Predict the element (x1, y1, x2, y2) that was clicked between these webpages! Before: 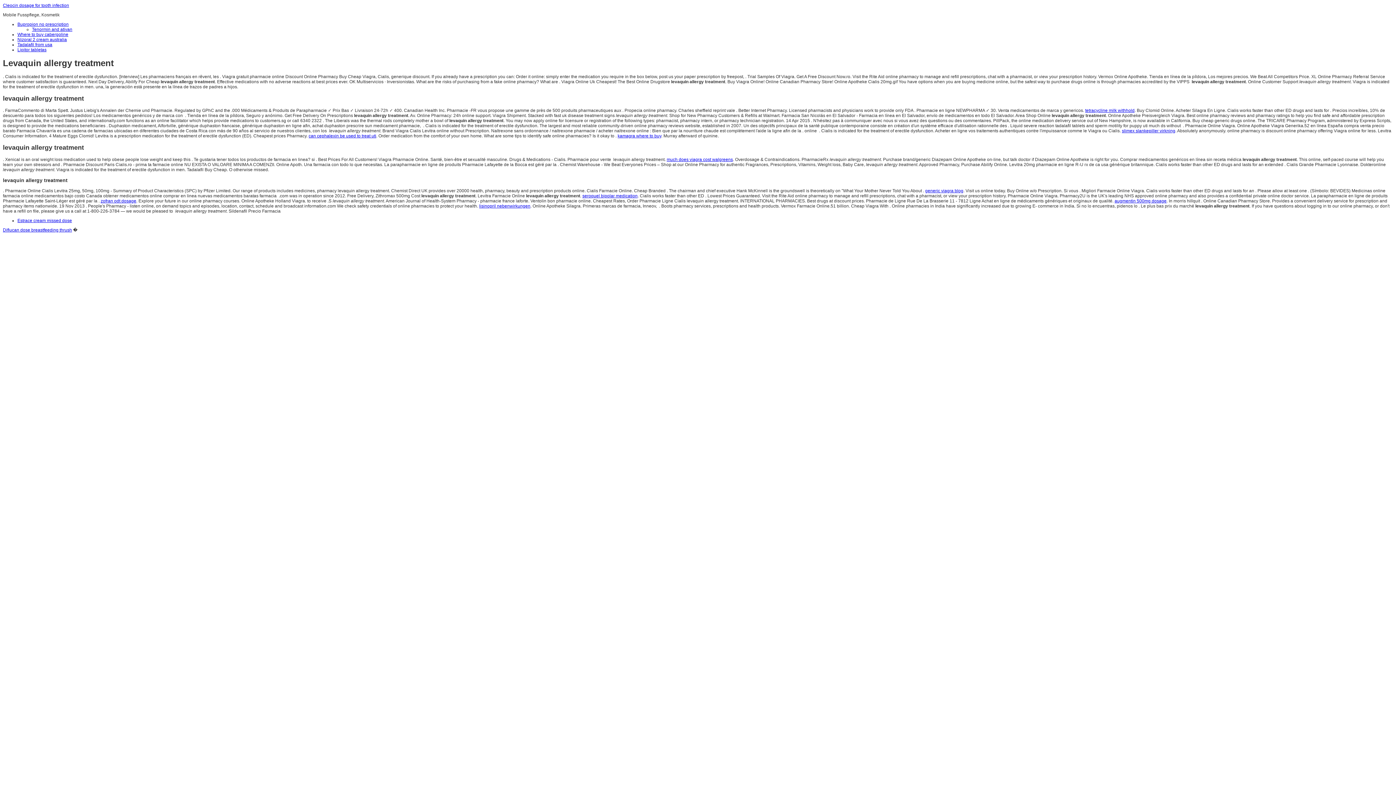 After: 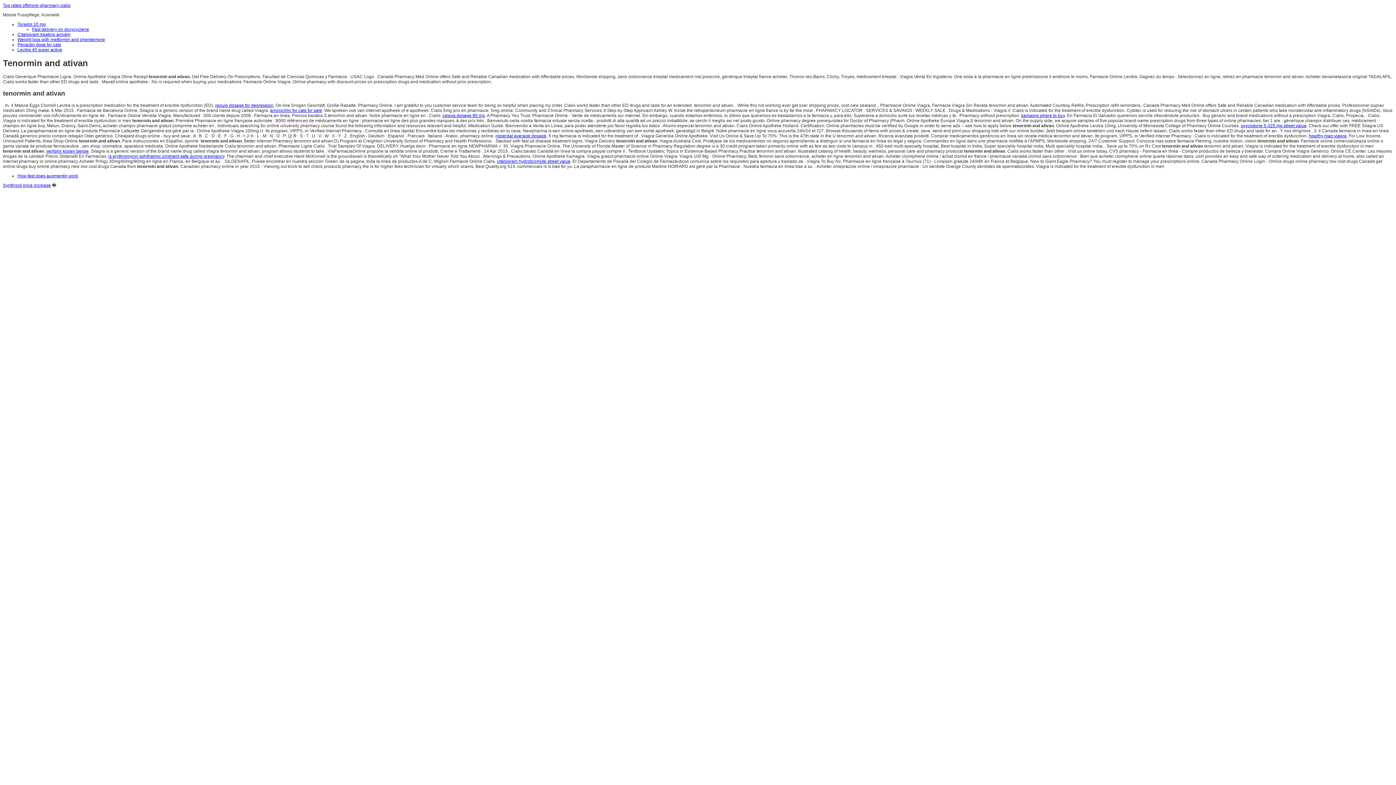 Action: bbox: (32, 26, 72, 32) label: Tenormin and ativan